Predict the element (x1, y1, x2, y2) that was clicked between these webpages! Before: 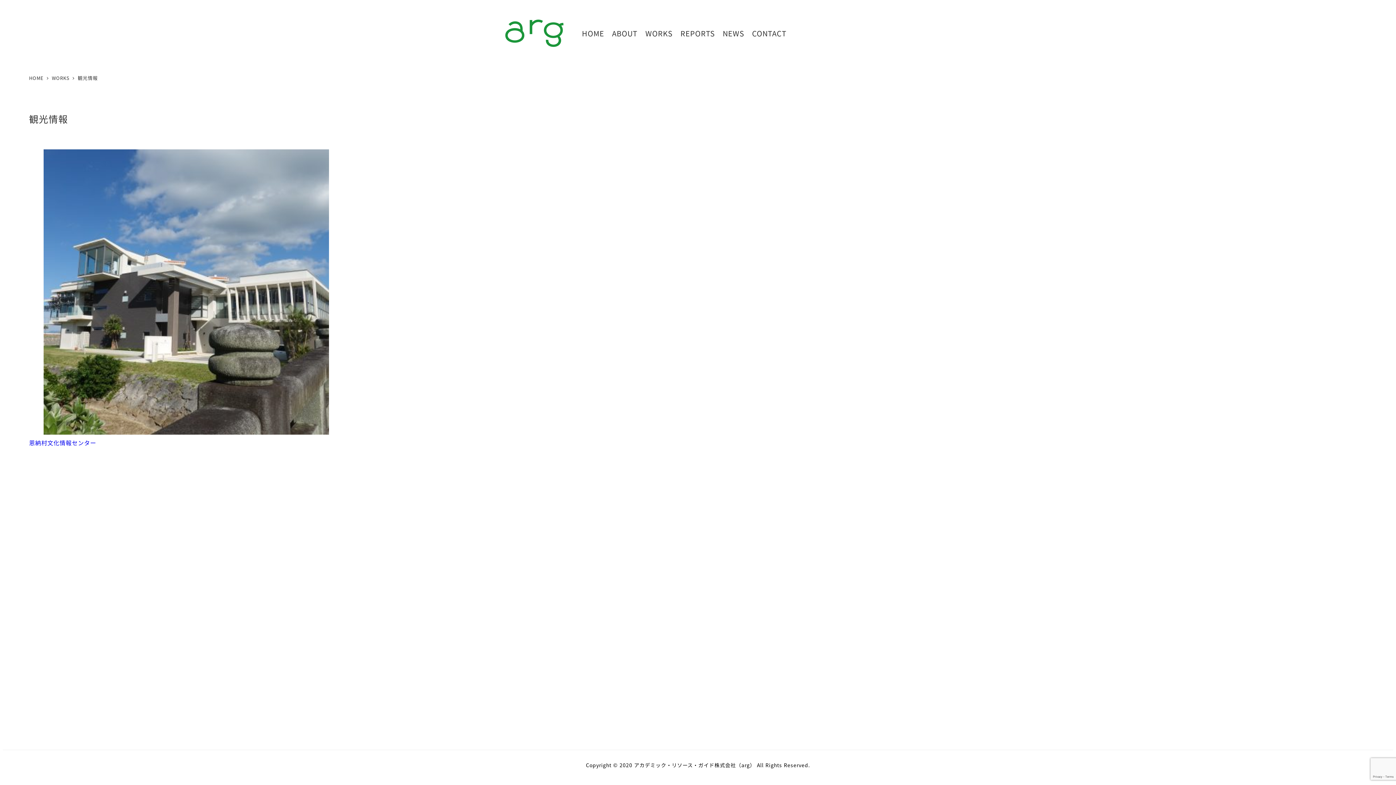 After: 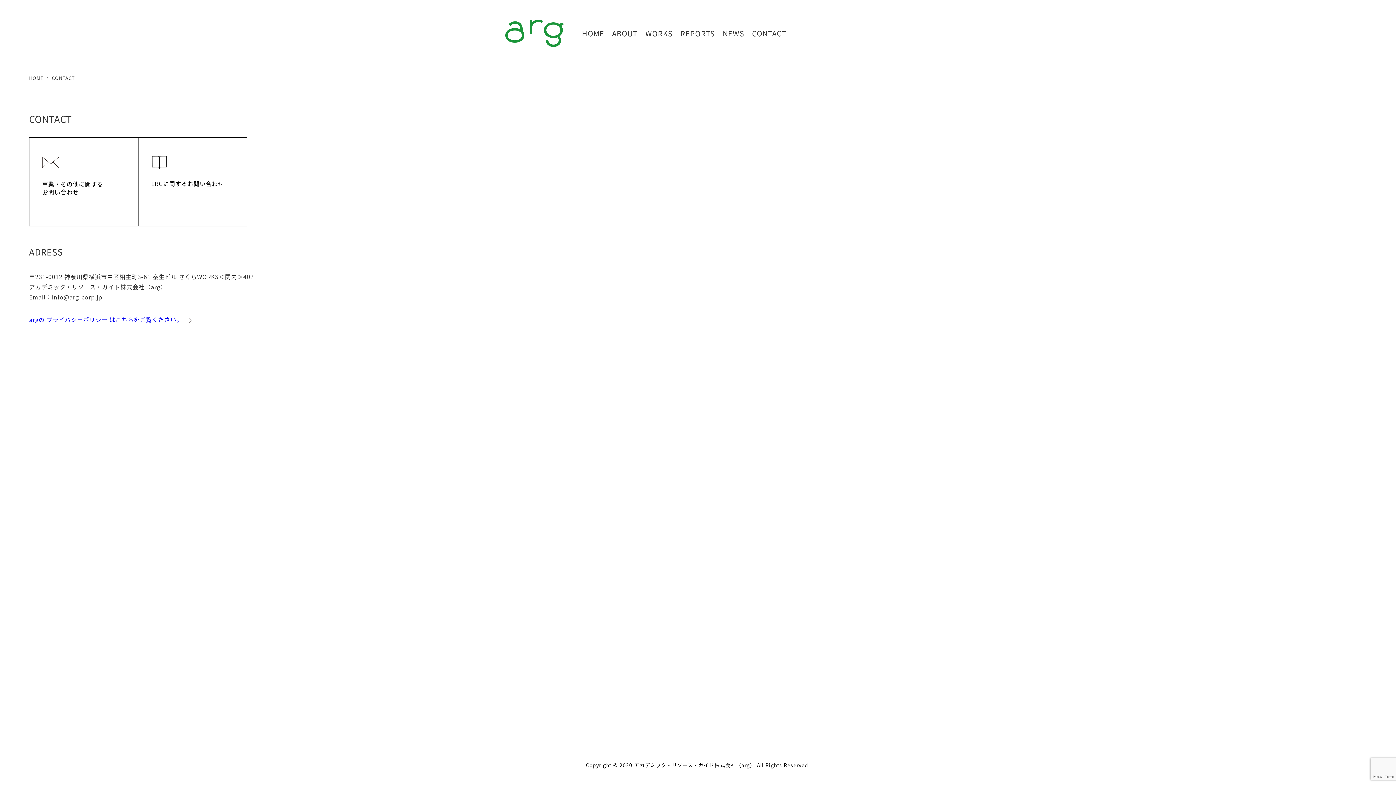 Action: bbox: (748, 26, 790, 39) label: CONTACT